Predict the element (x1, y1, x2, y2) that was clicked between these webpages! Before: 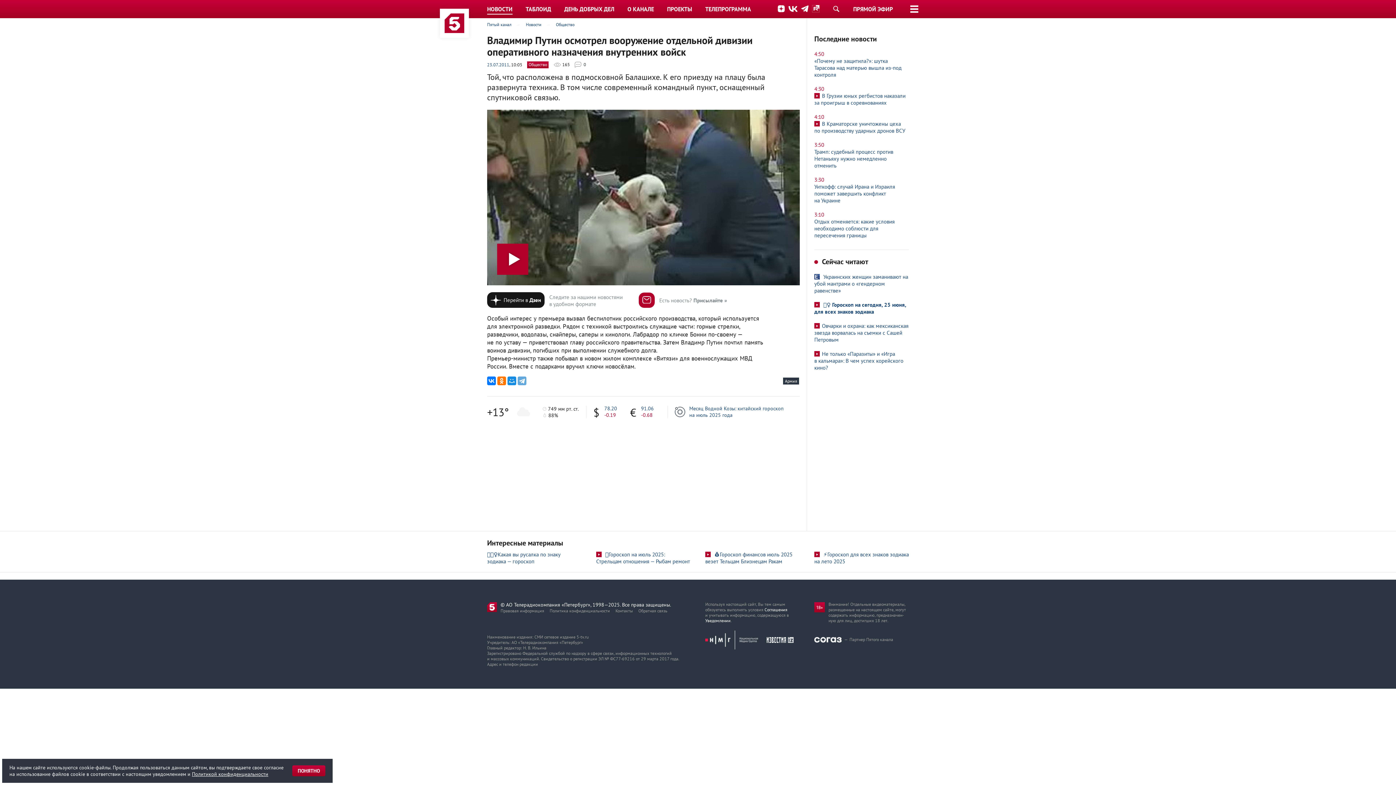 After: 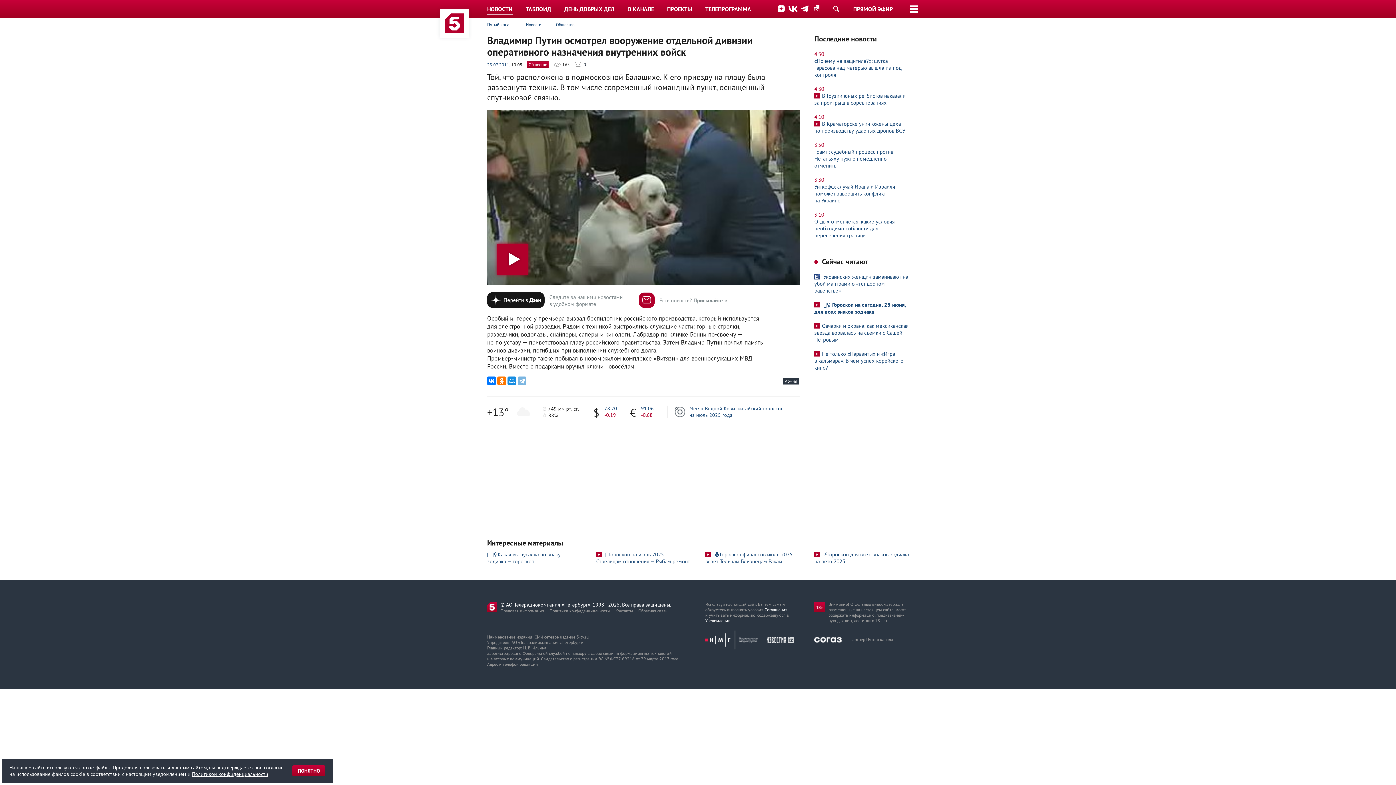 Action: bbox: (517, 376, 526, 385)